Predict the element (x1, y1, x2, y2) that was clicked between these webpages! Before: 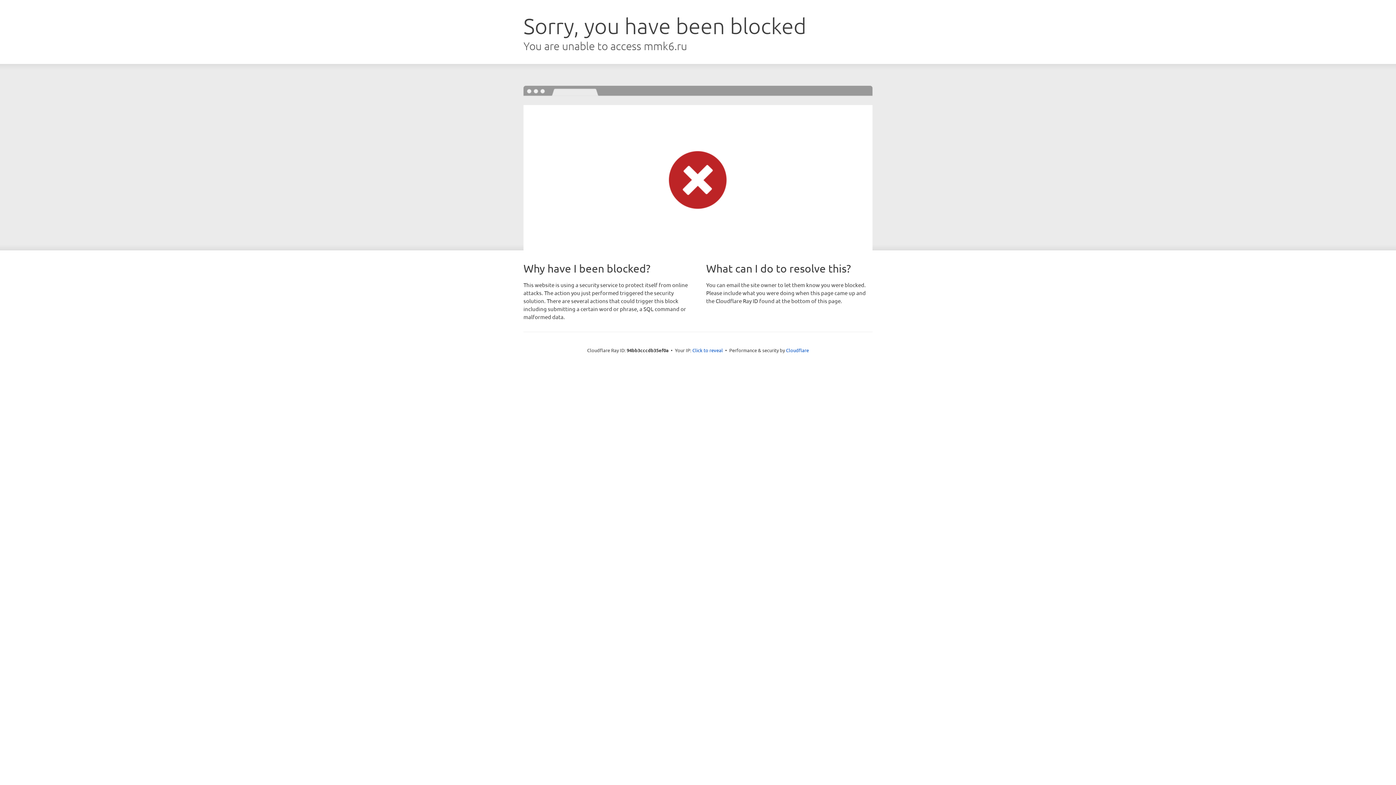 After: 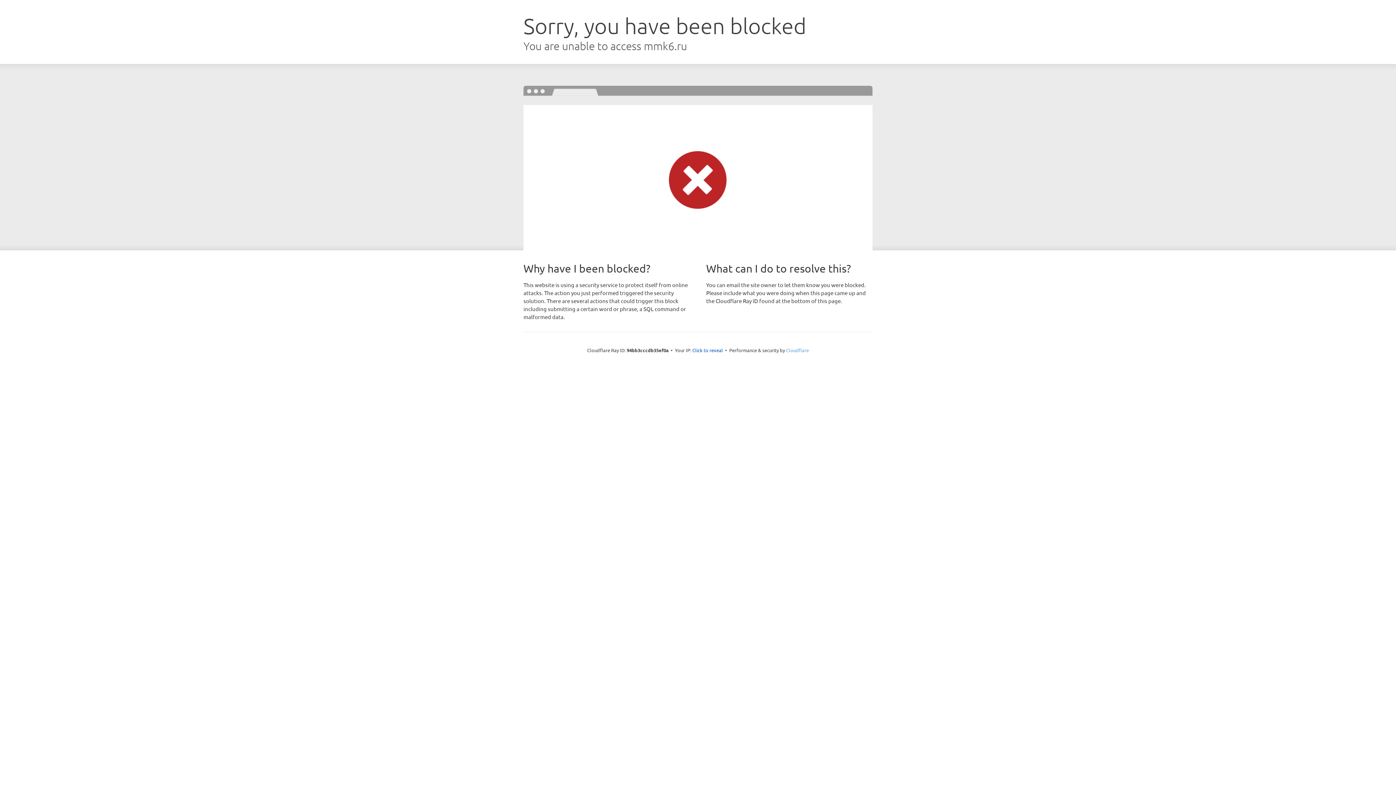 Action: label: Cloudflare bbox: (786, 347, 809, 353)